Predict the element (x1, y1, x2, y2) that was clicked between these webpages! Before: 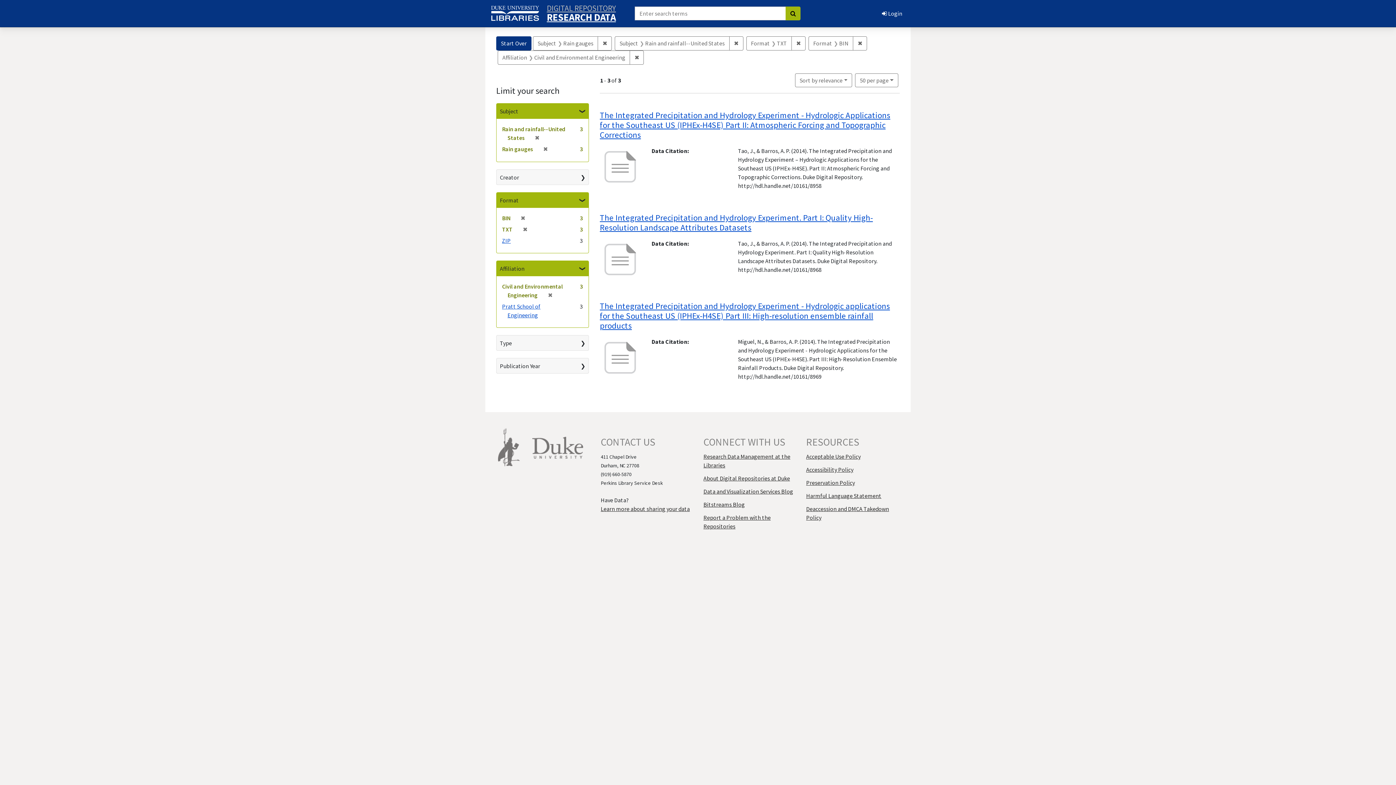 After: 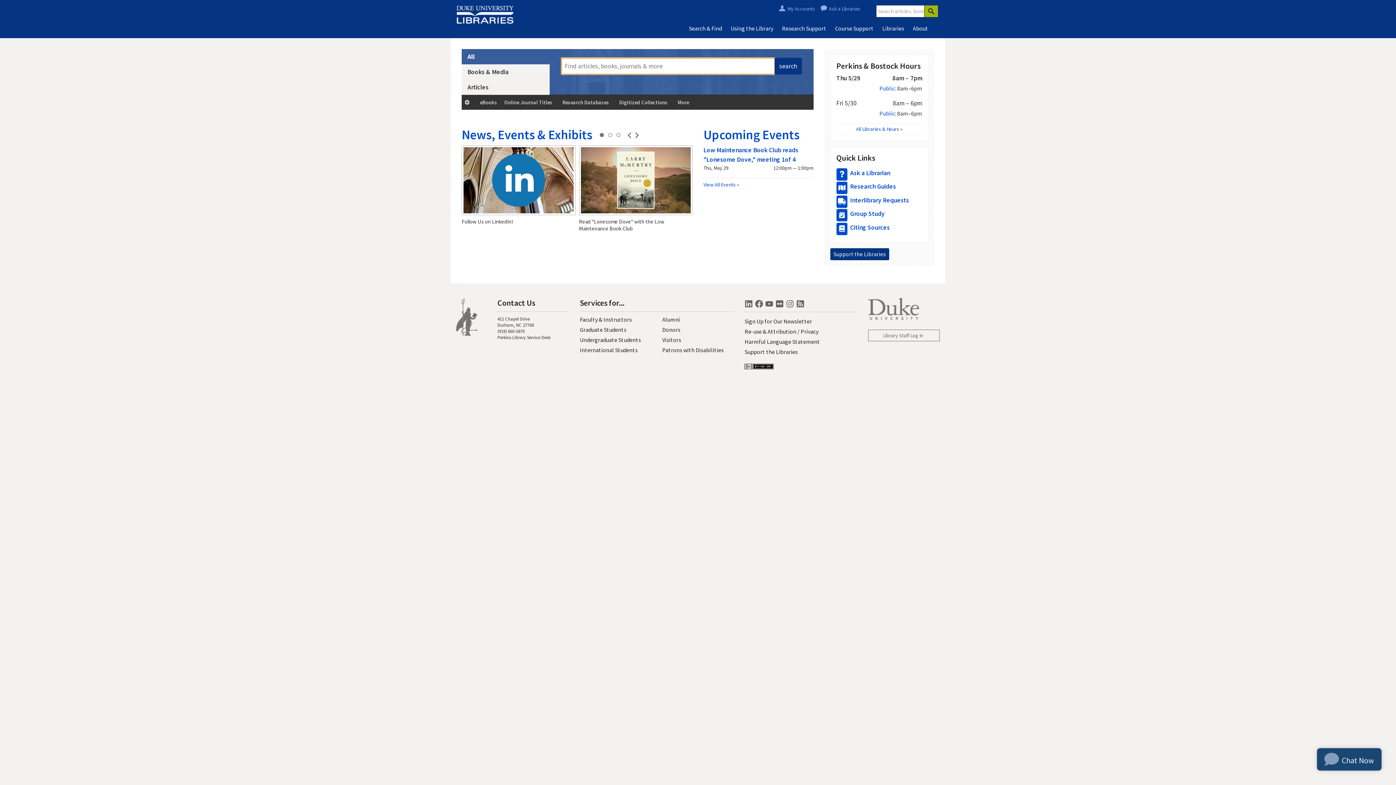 Action: bbox: (498, 443, 520, 450)